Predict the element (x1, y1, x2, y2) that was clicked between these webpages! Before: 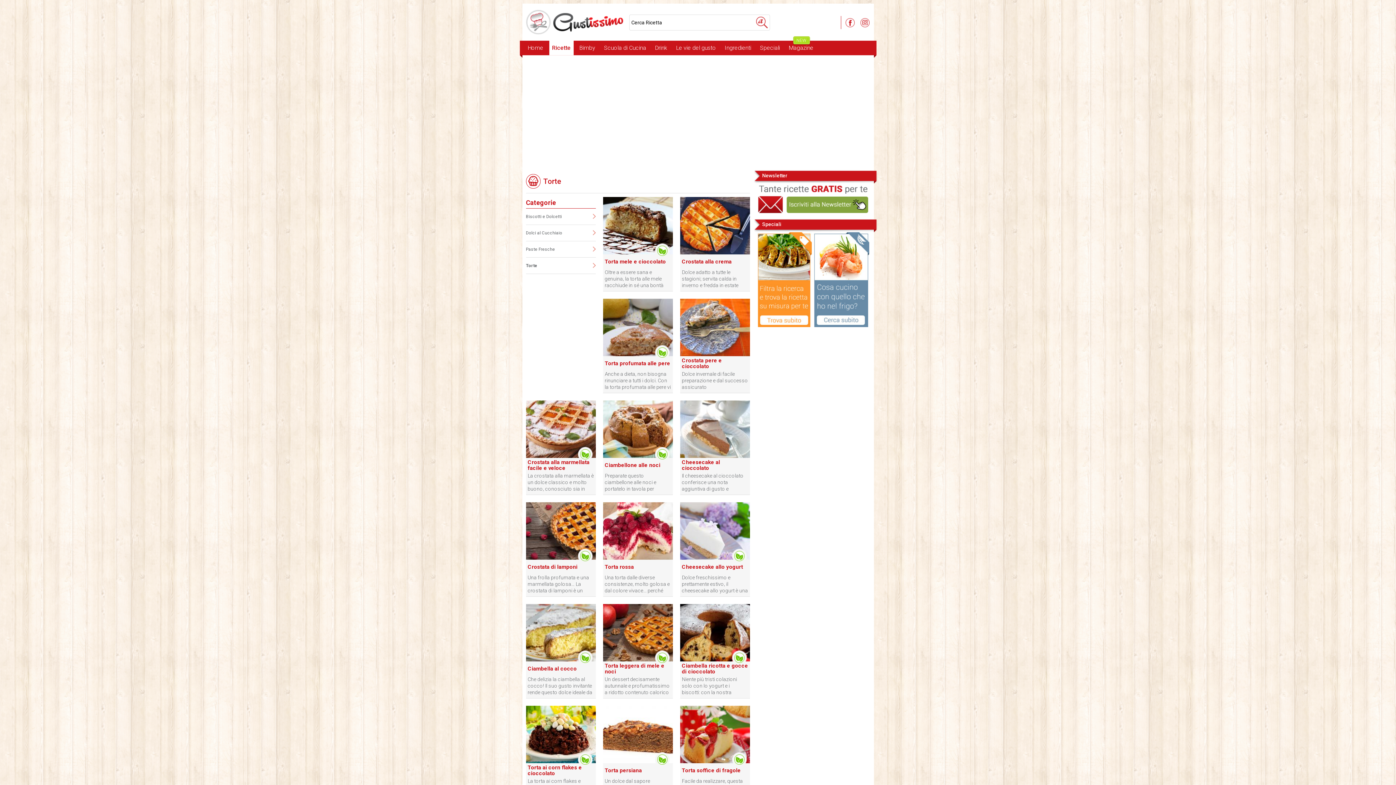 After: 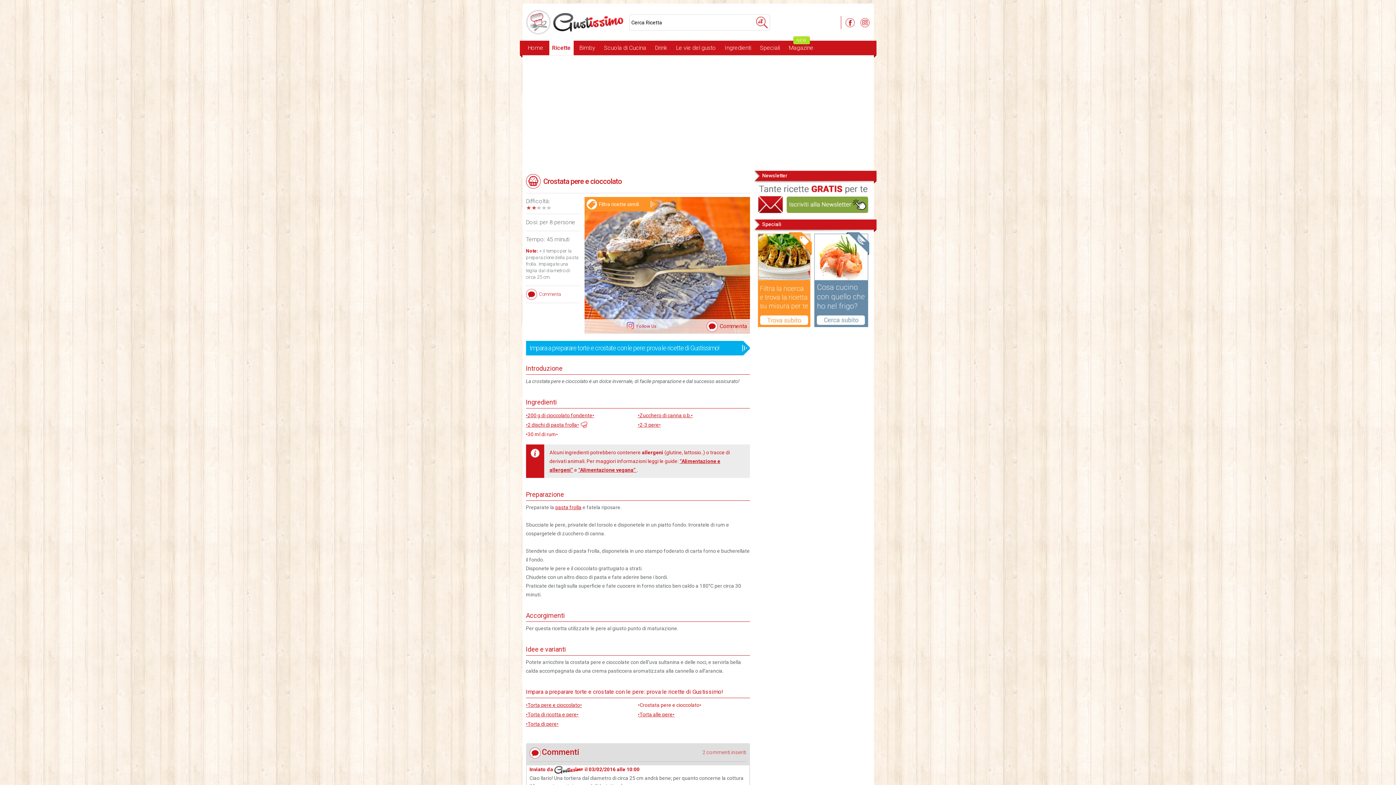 Action: bbox: (680, 352, 750, 357)